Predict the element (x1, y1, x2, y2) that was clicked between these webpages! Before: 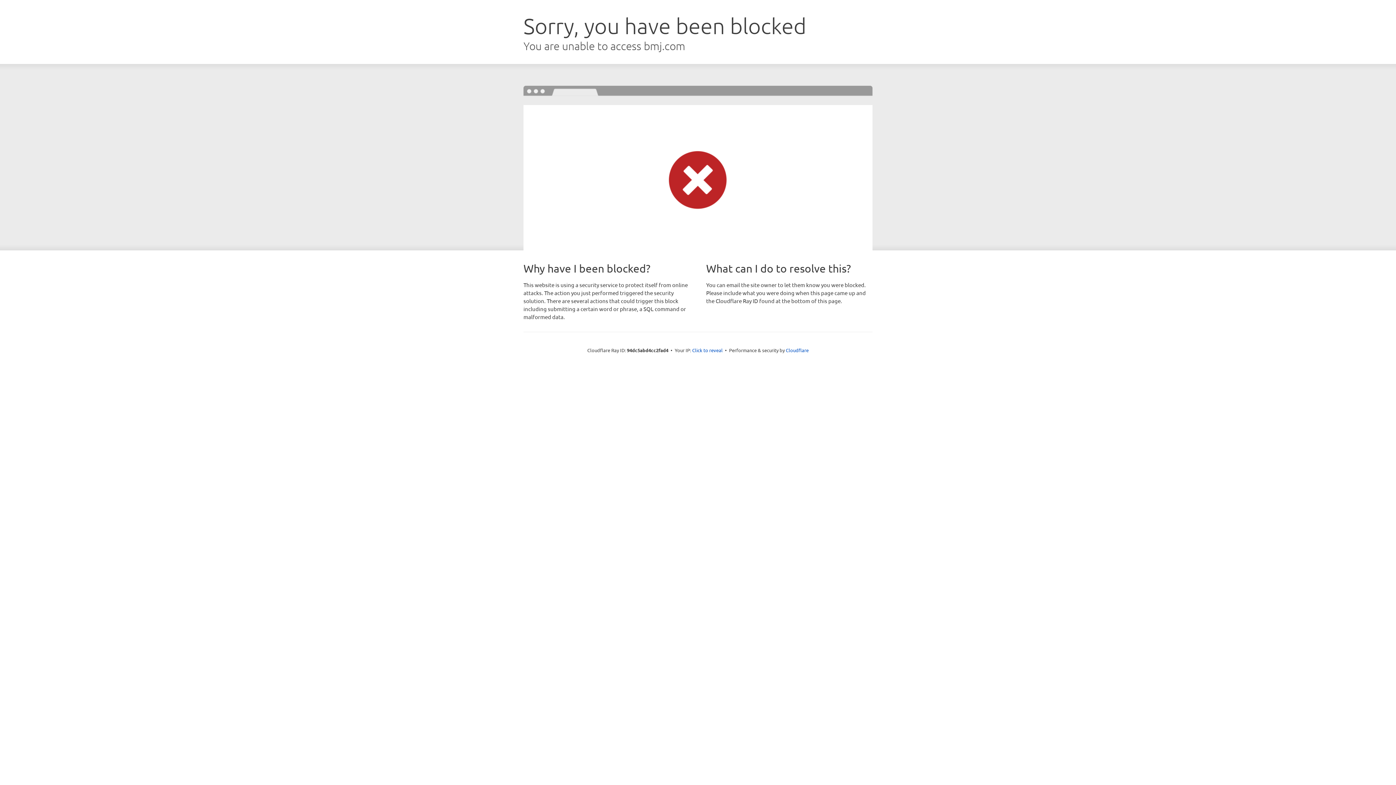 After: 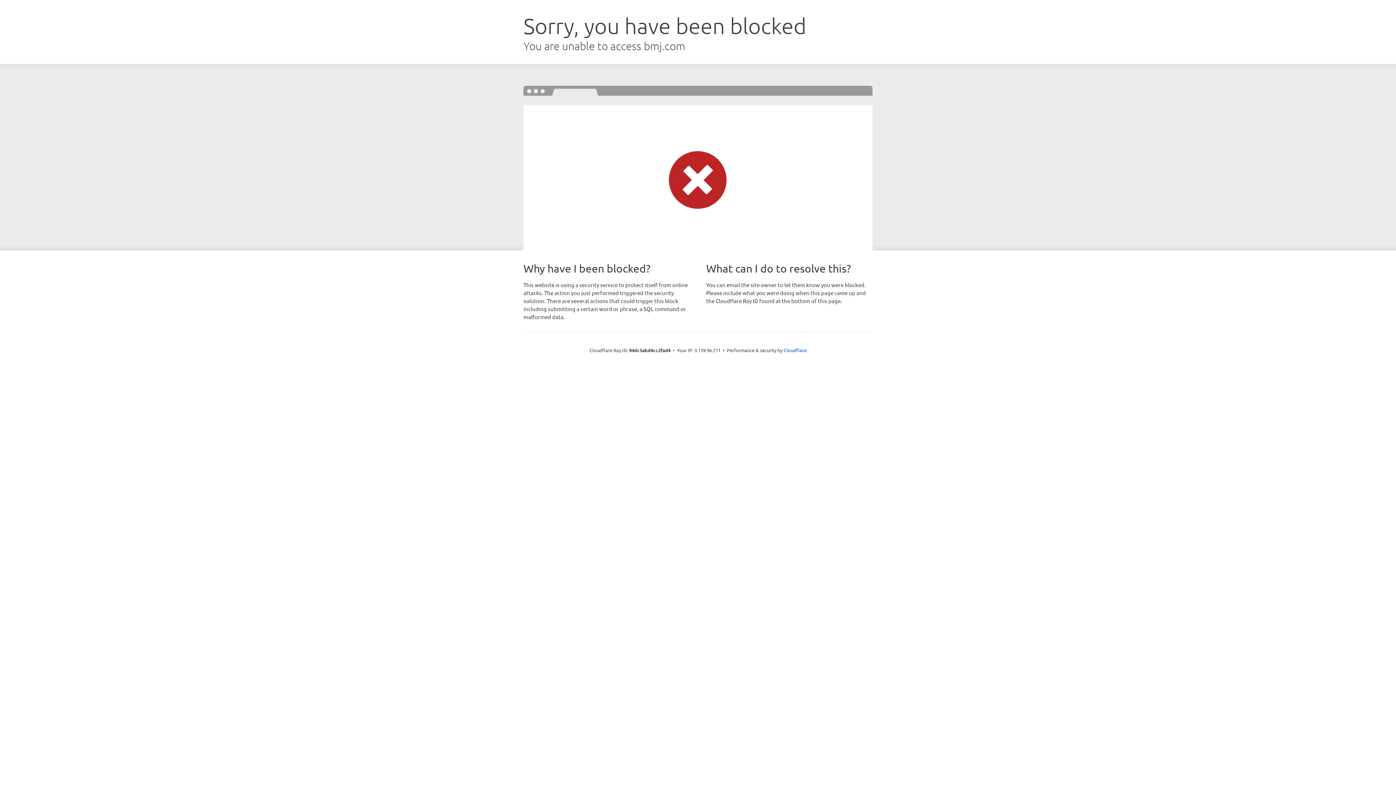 Action: bbox: (692, 346, 722, 353) label: Click to reveal